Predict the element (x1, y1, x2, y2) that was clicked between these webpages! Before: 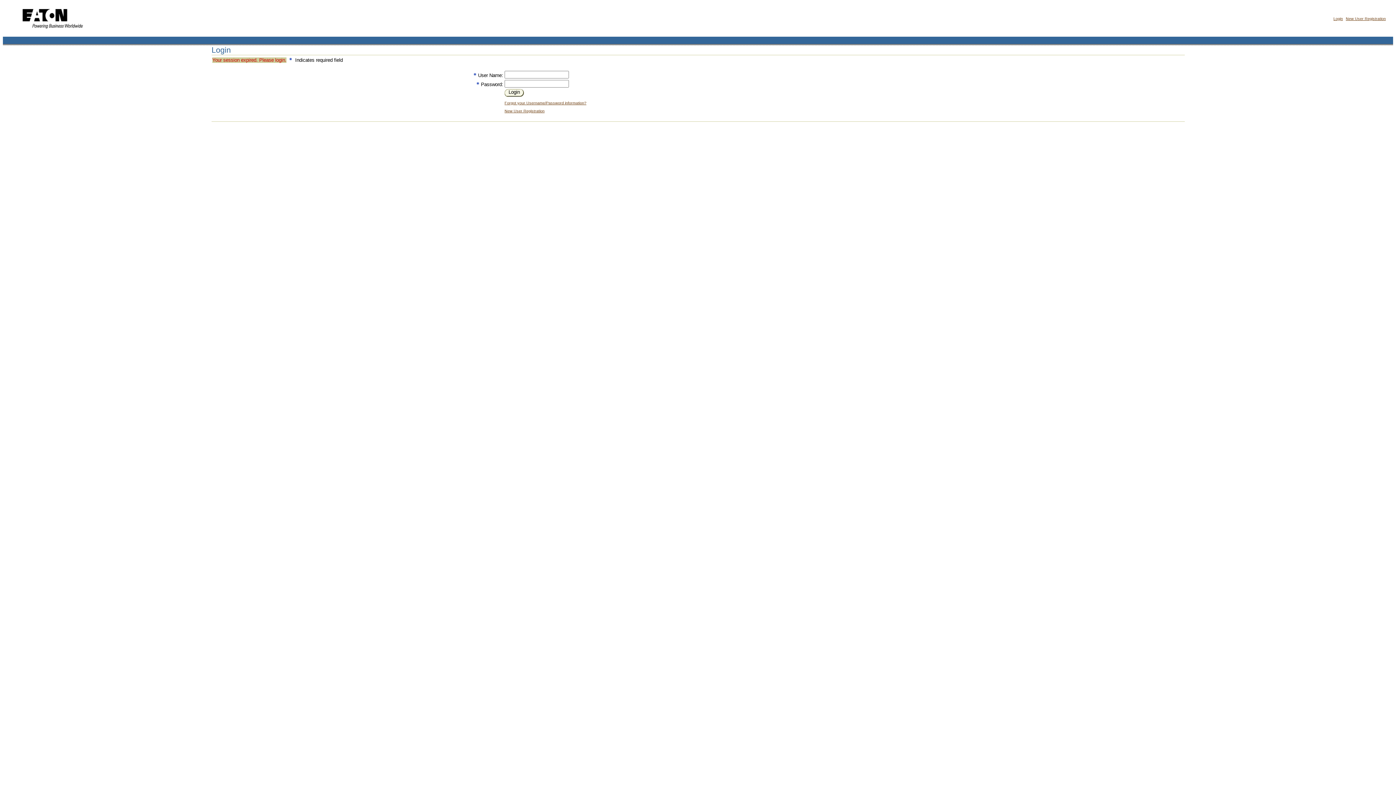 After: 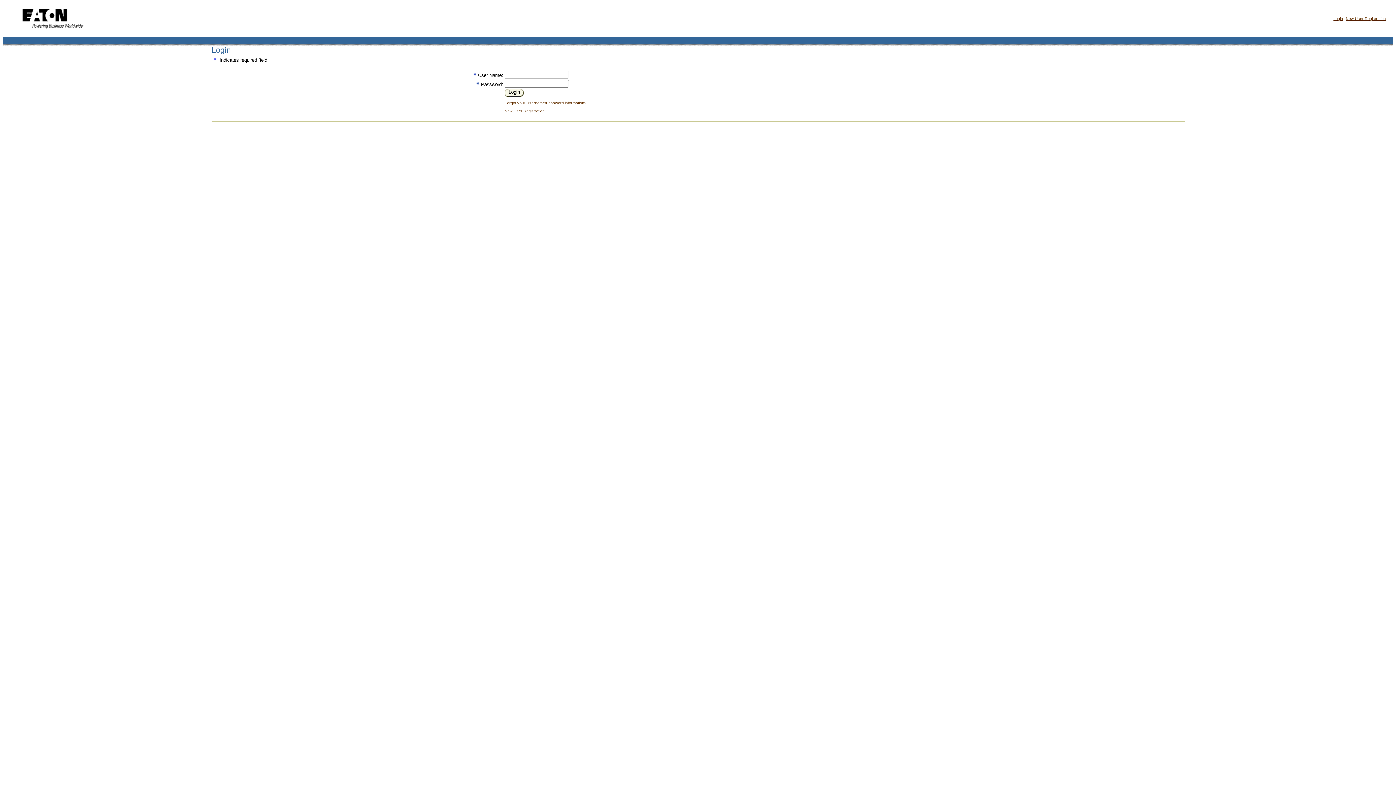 Action: bbox: (508, 89, 520, 94) label: Login